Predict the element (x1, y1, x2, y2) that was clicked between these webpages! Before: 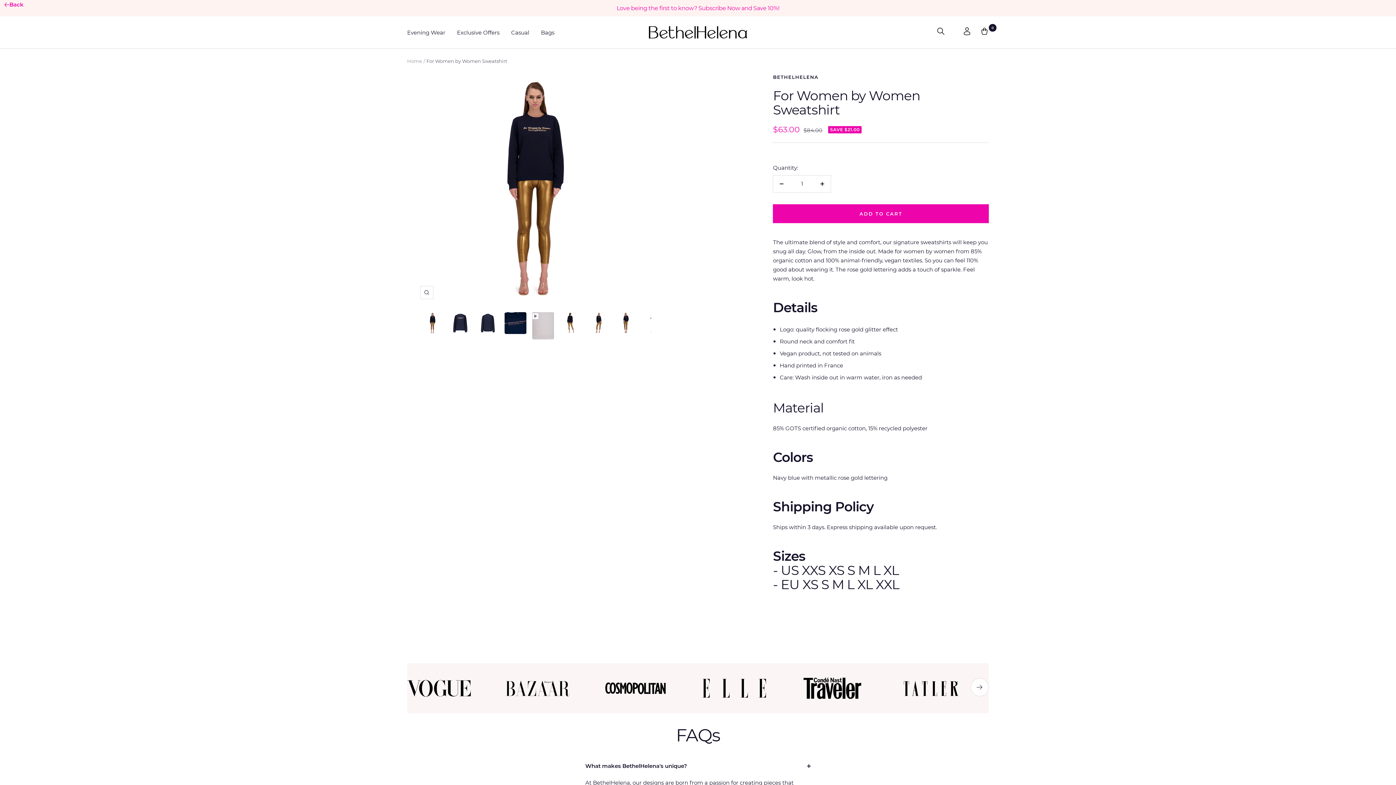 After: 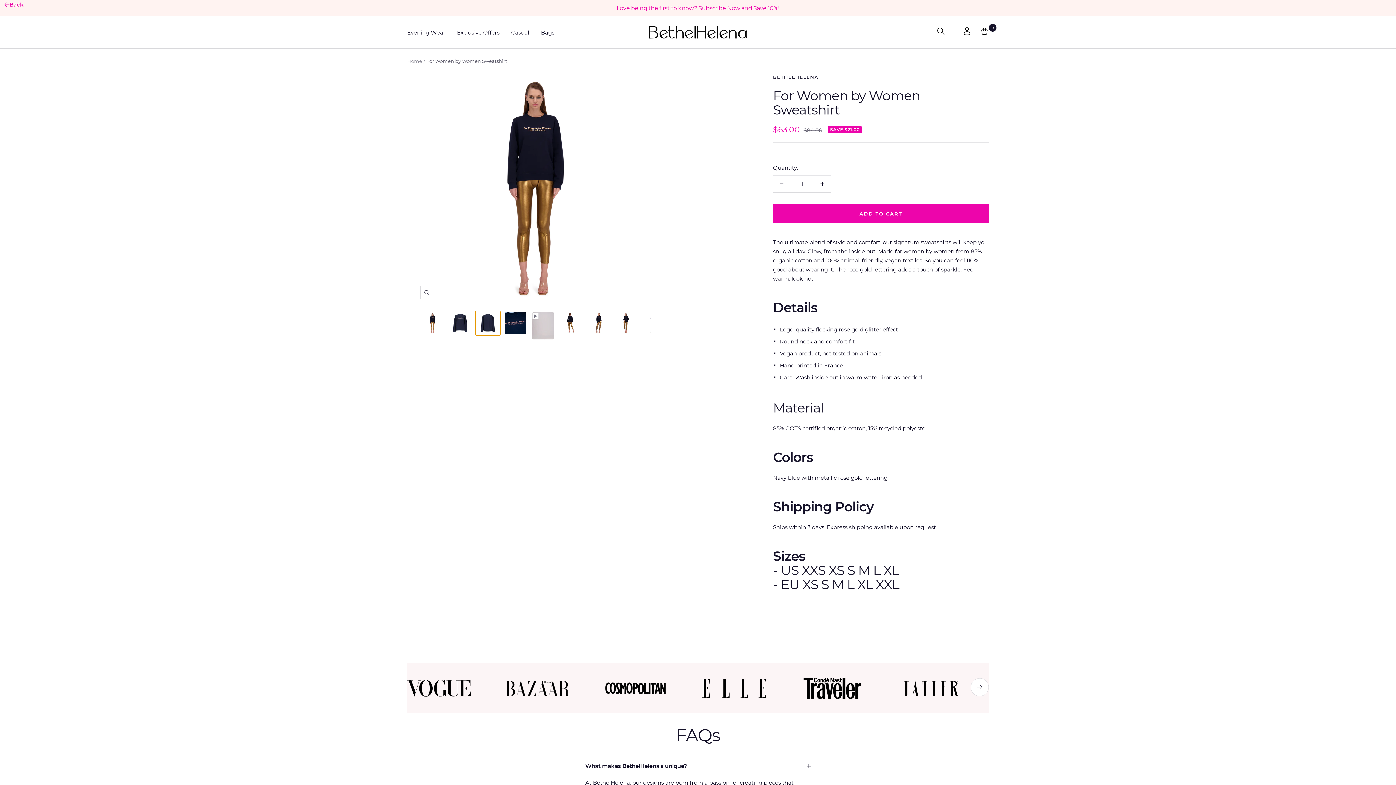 Action: bbox: (475, 310, 500, 335)